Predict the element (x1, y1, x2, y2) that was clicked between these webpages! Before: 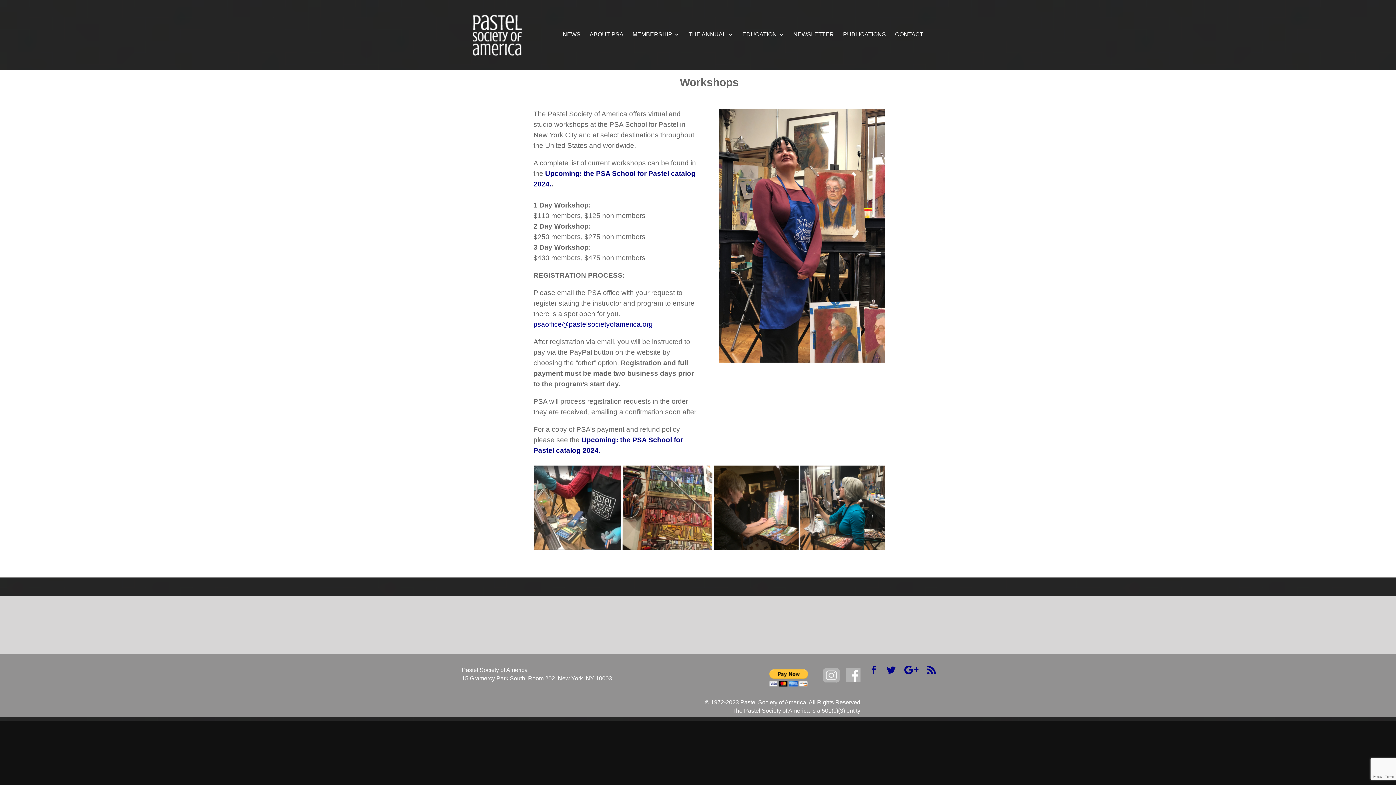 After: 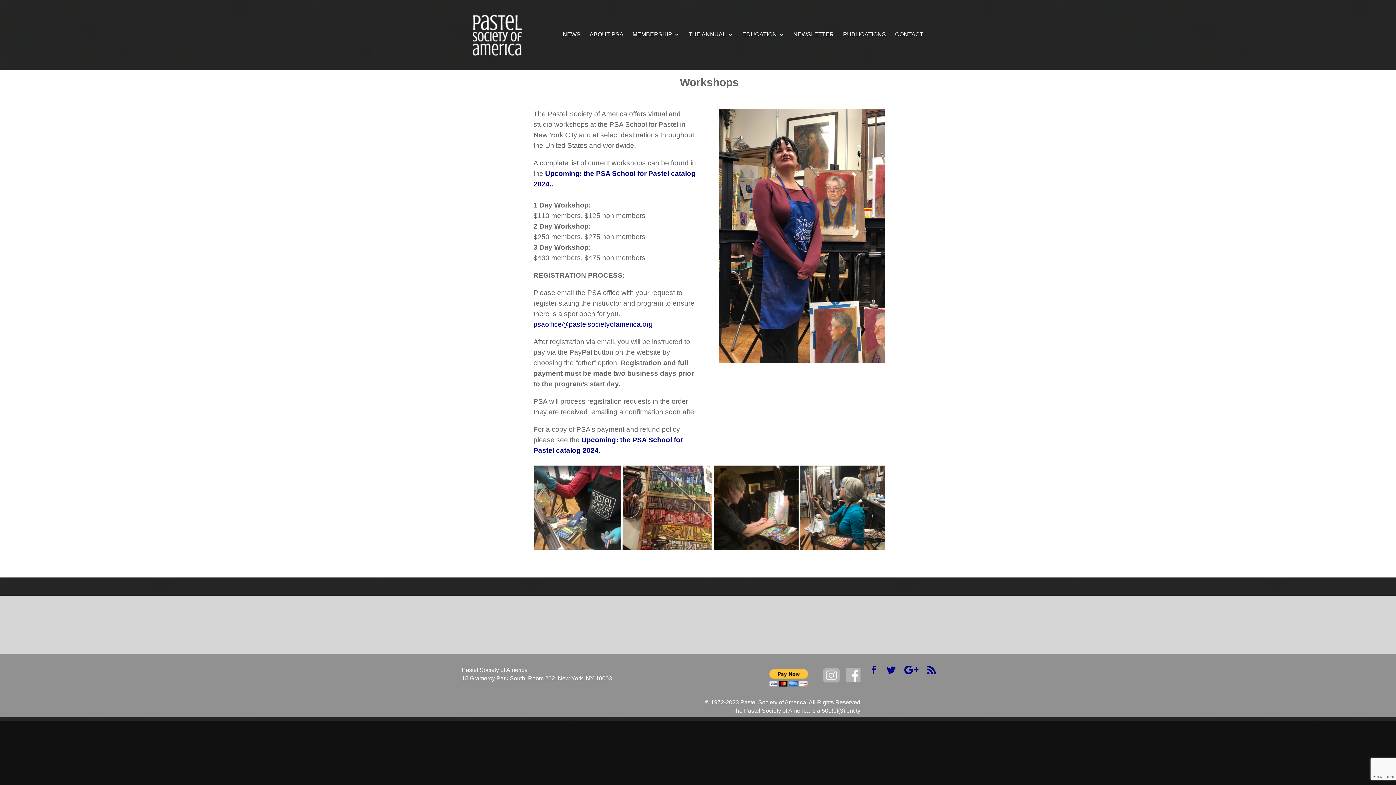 Action: bbox: (846, 668, 860, 683) label: facebook